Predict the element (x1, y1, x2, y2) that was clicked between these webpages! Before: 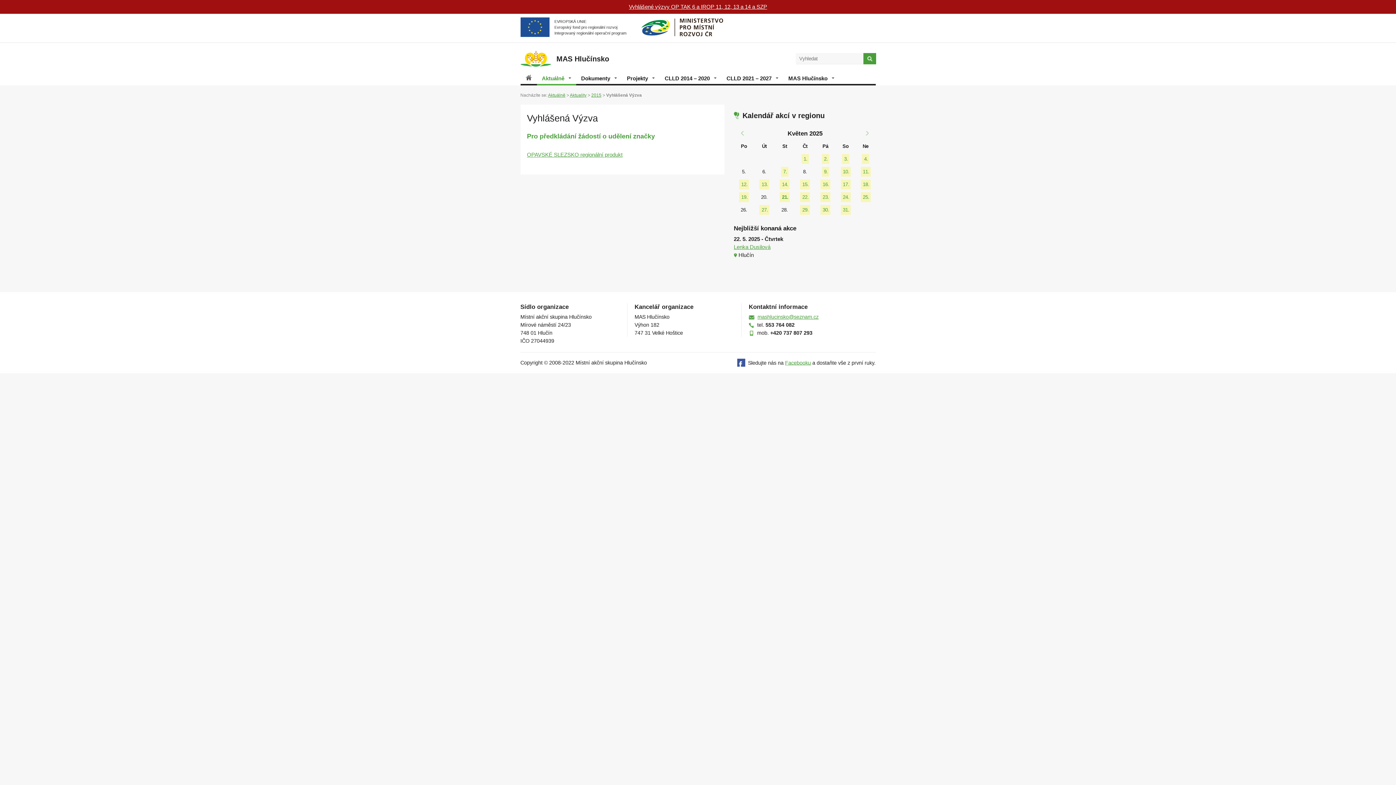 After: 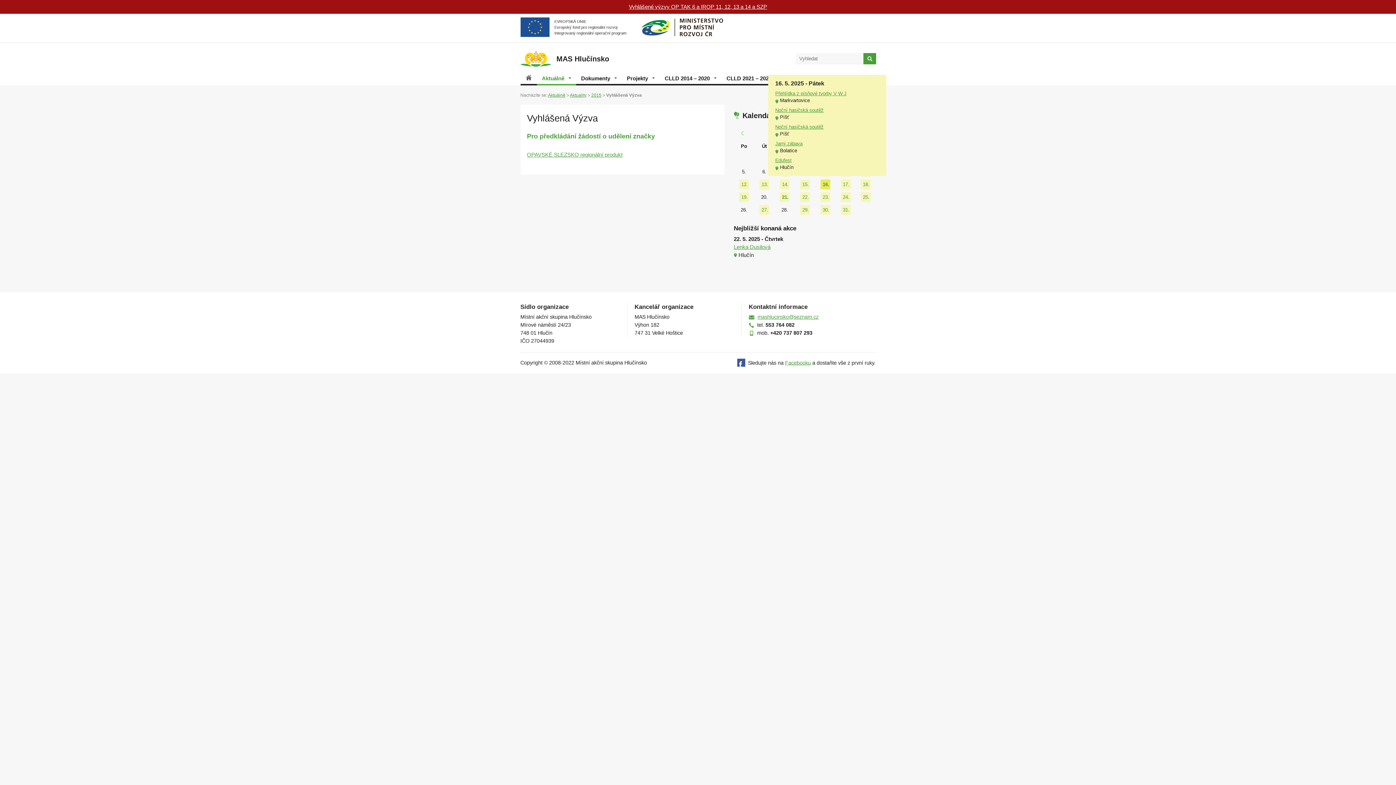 Action: bbox: (820, 179, 830, 189) label: 16.